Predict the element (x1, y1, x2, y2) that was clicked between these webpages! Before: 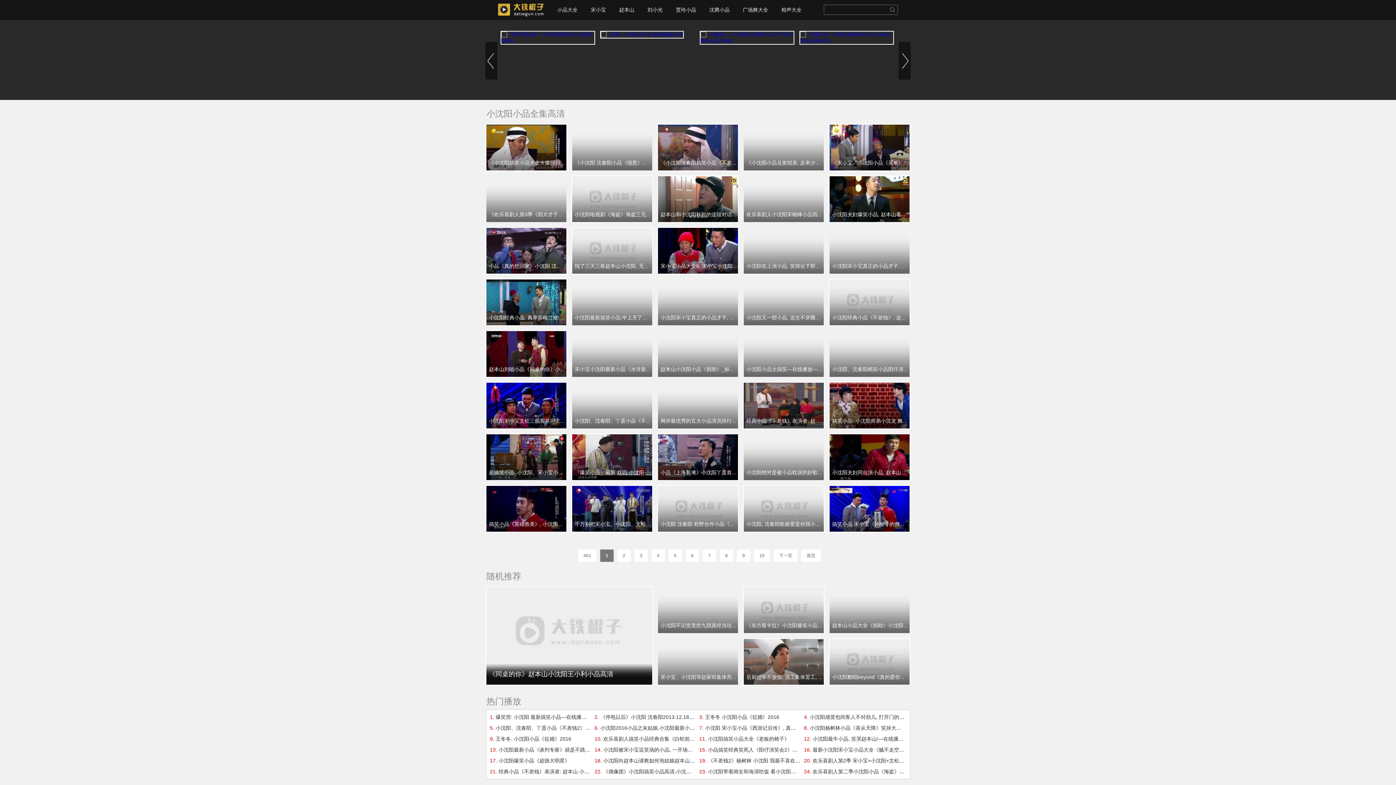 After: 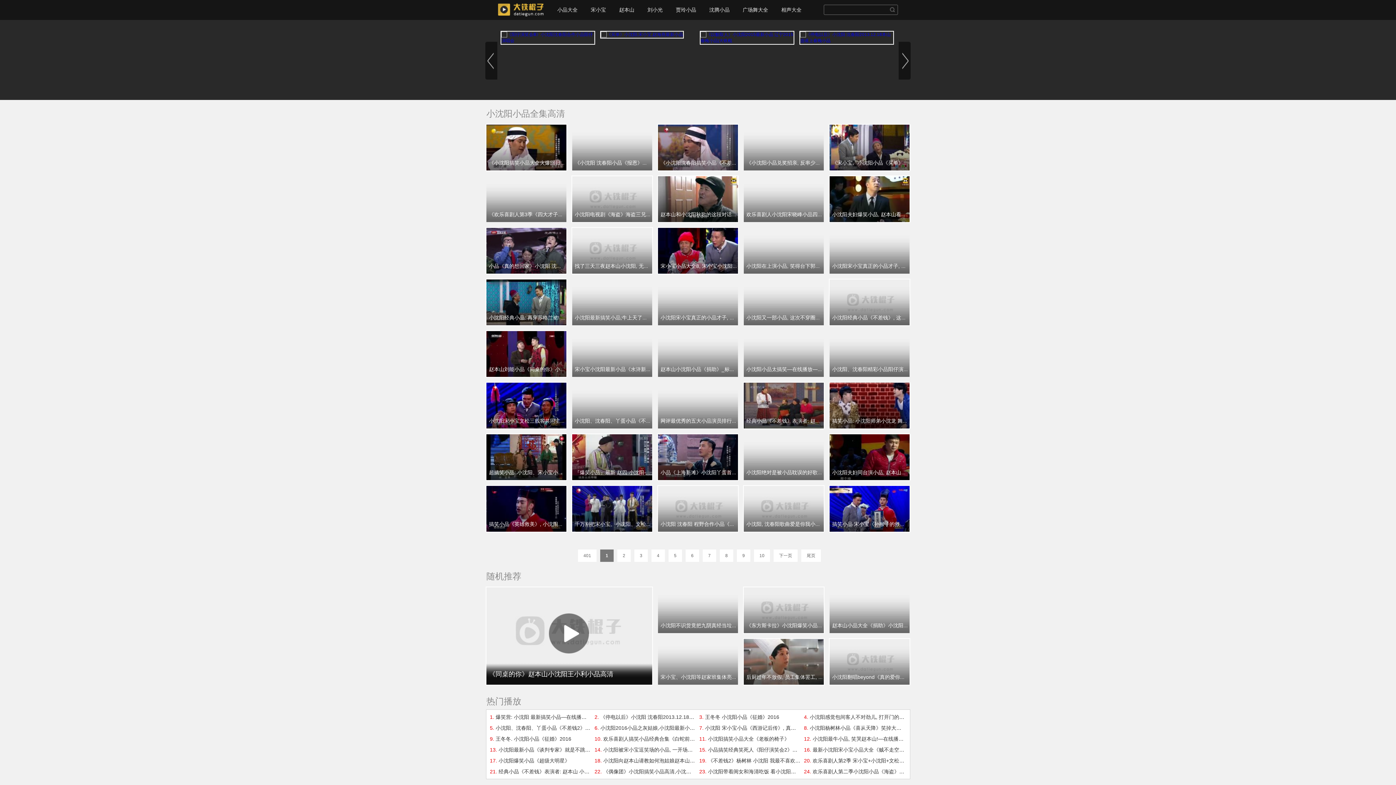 Action: bbox: (485, 681, 653, 686)